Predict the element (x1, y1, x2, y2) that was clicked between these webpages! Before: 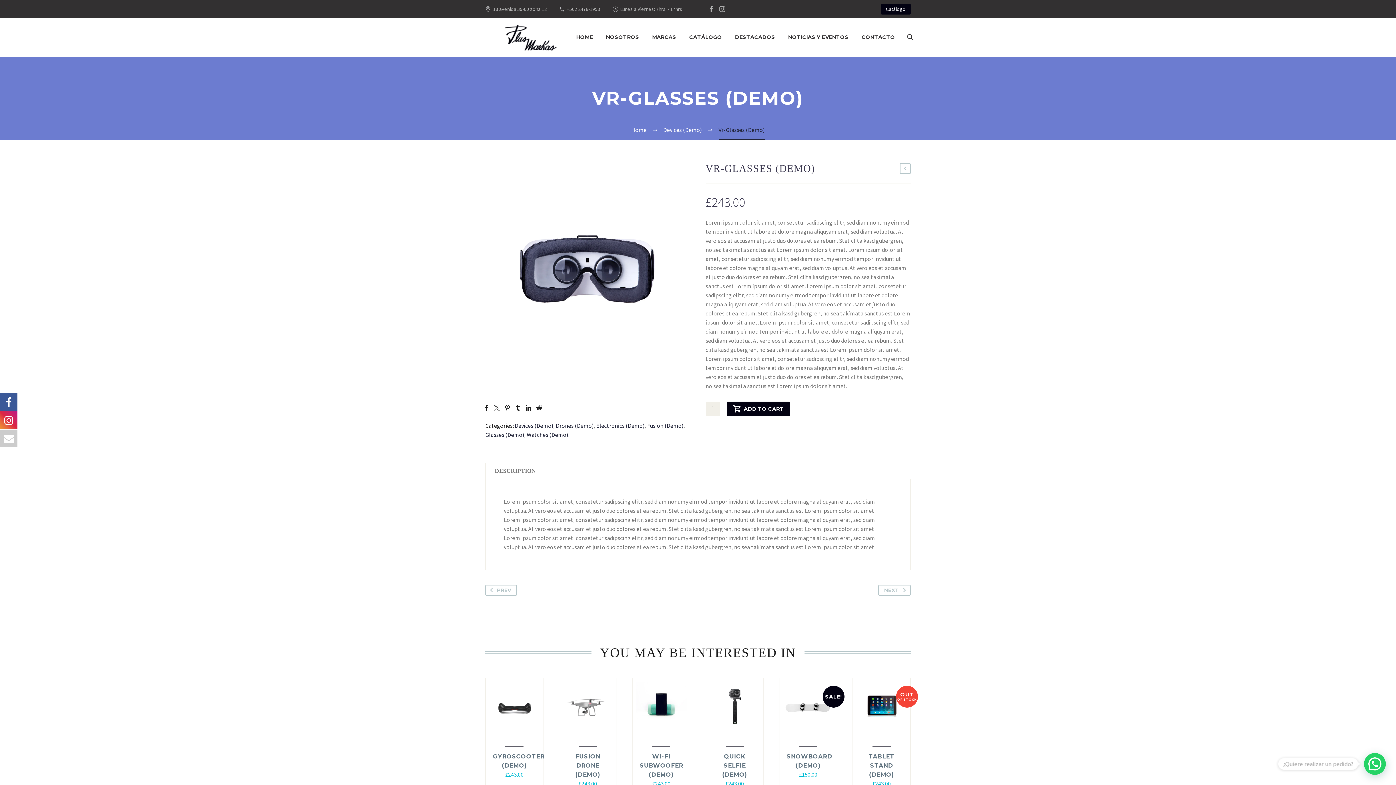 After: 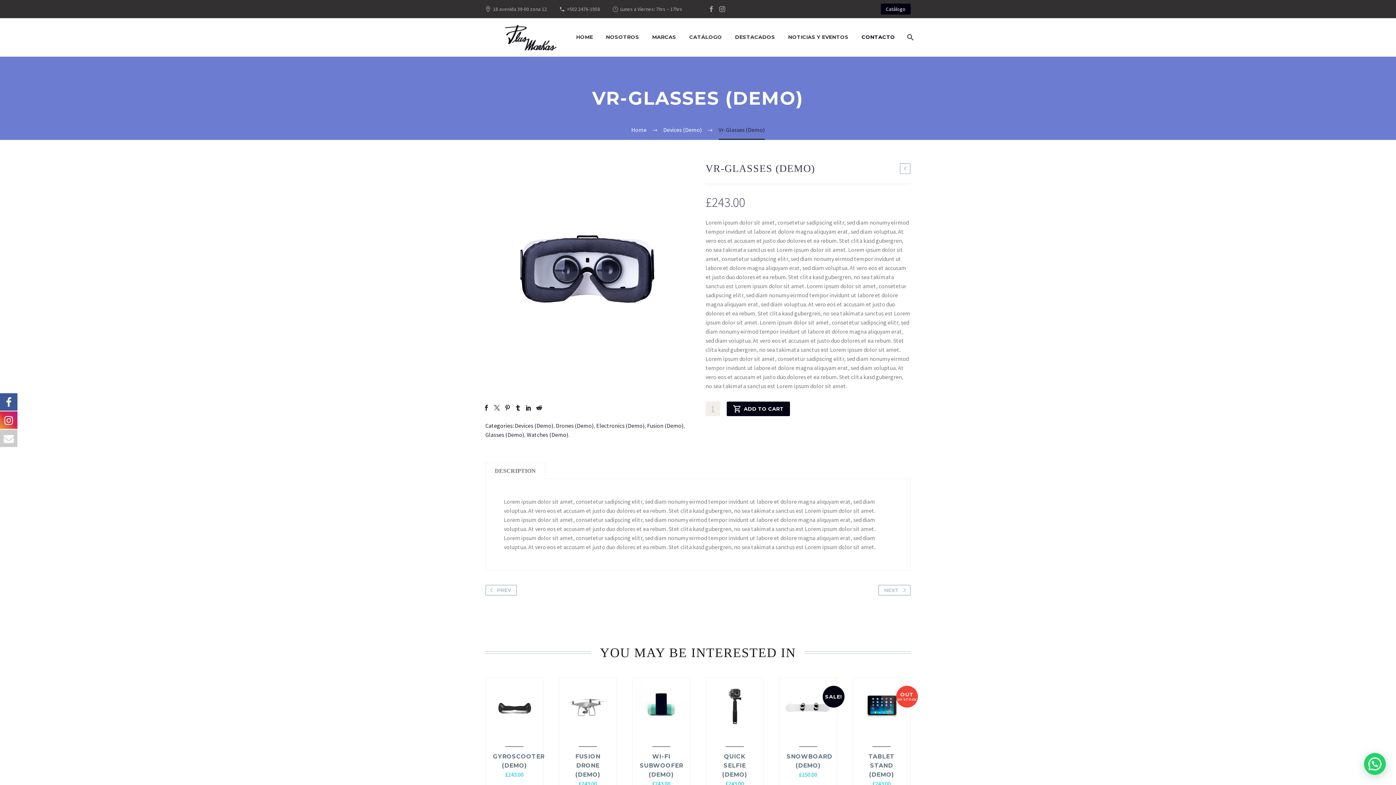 Action: bbox: (856, 32, 900, 41) label: CONTACTO